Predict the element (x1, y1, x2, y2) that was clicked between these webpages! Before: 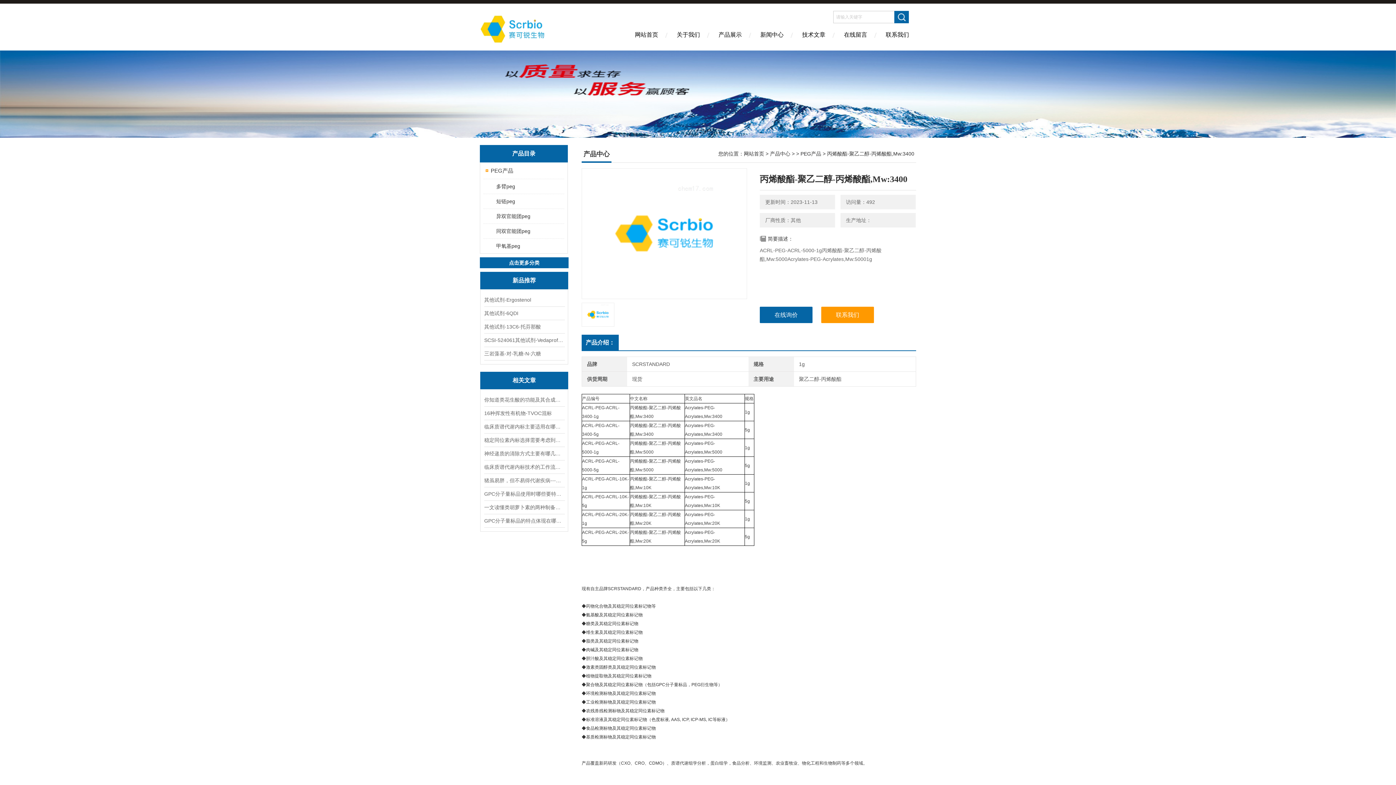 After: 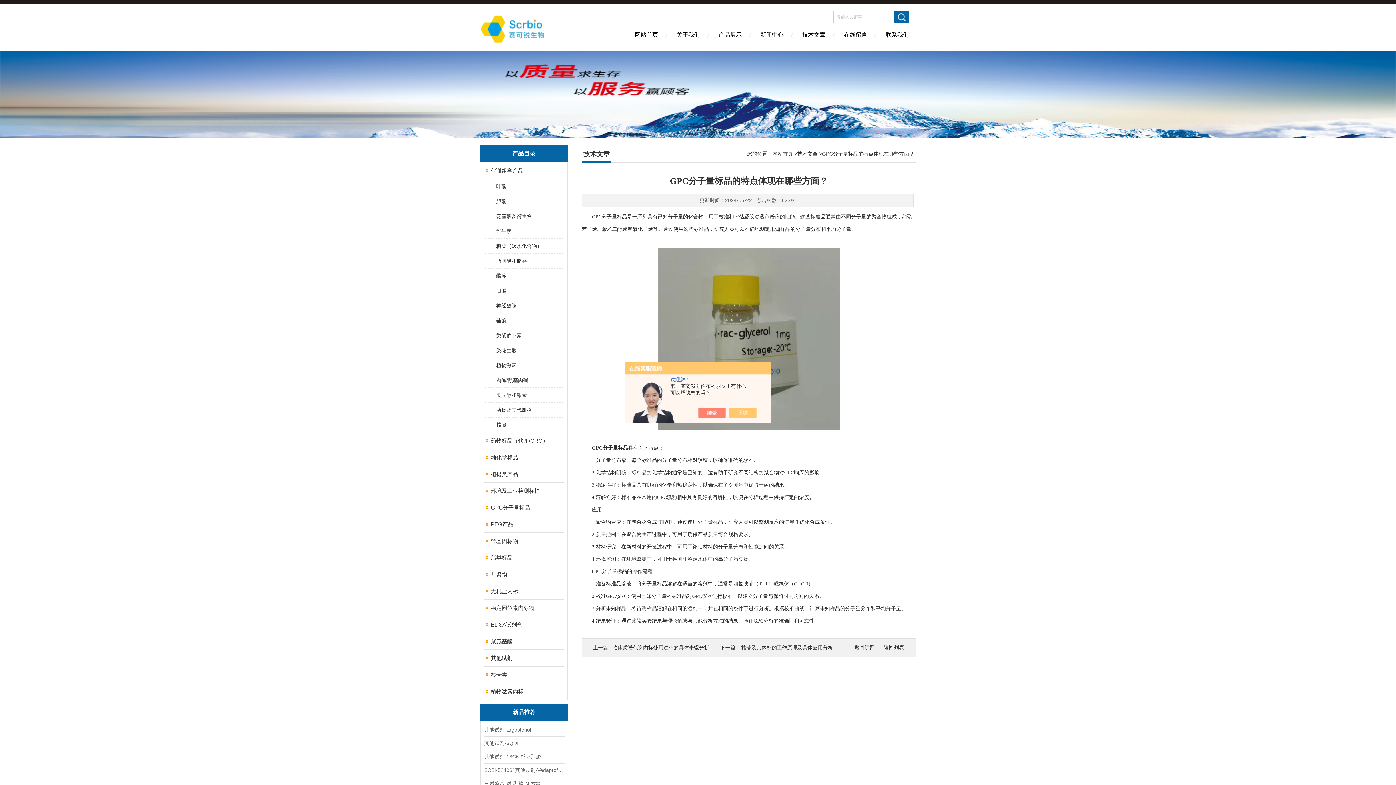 Action: bbox: (484, 514, 564, 527) label: GPC分子量标品的特点体现在哪些方面？